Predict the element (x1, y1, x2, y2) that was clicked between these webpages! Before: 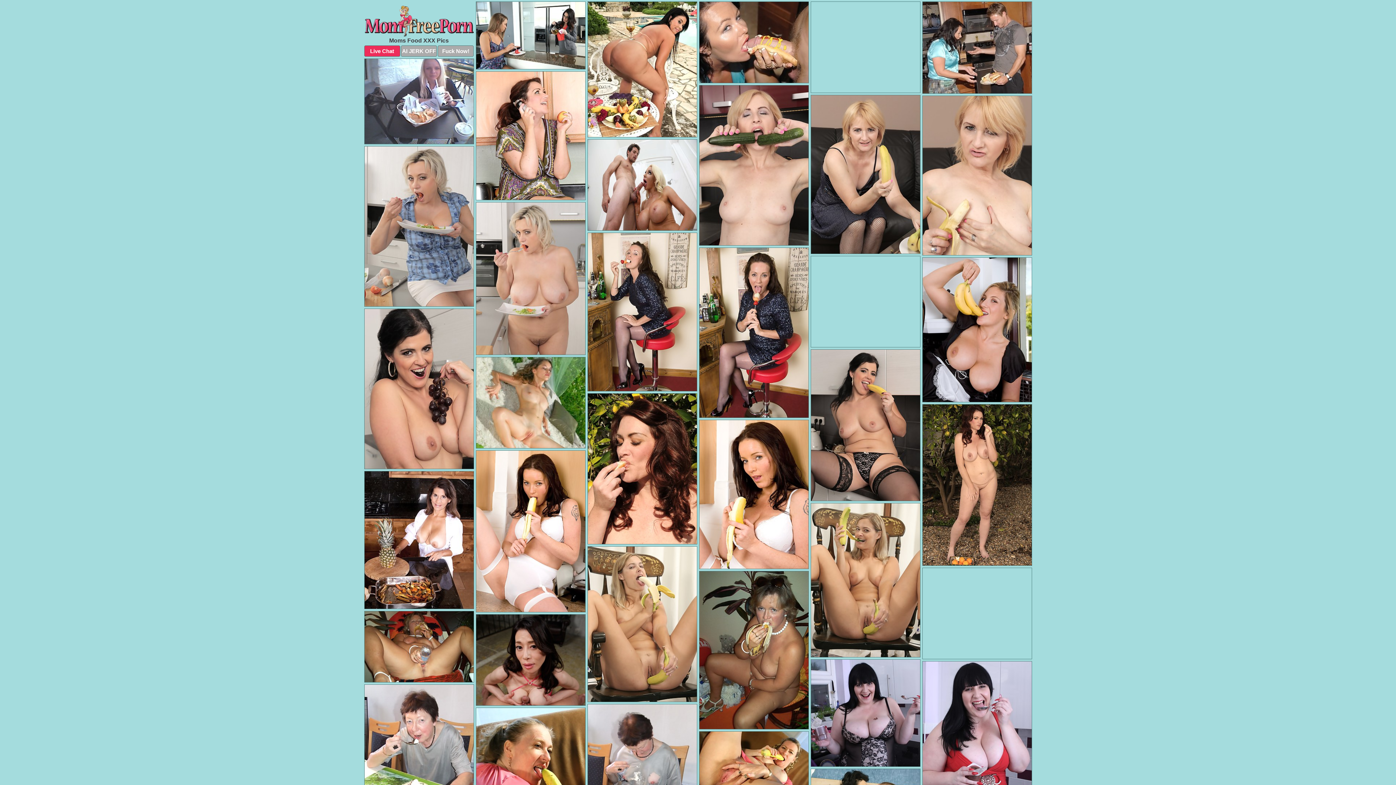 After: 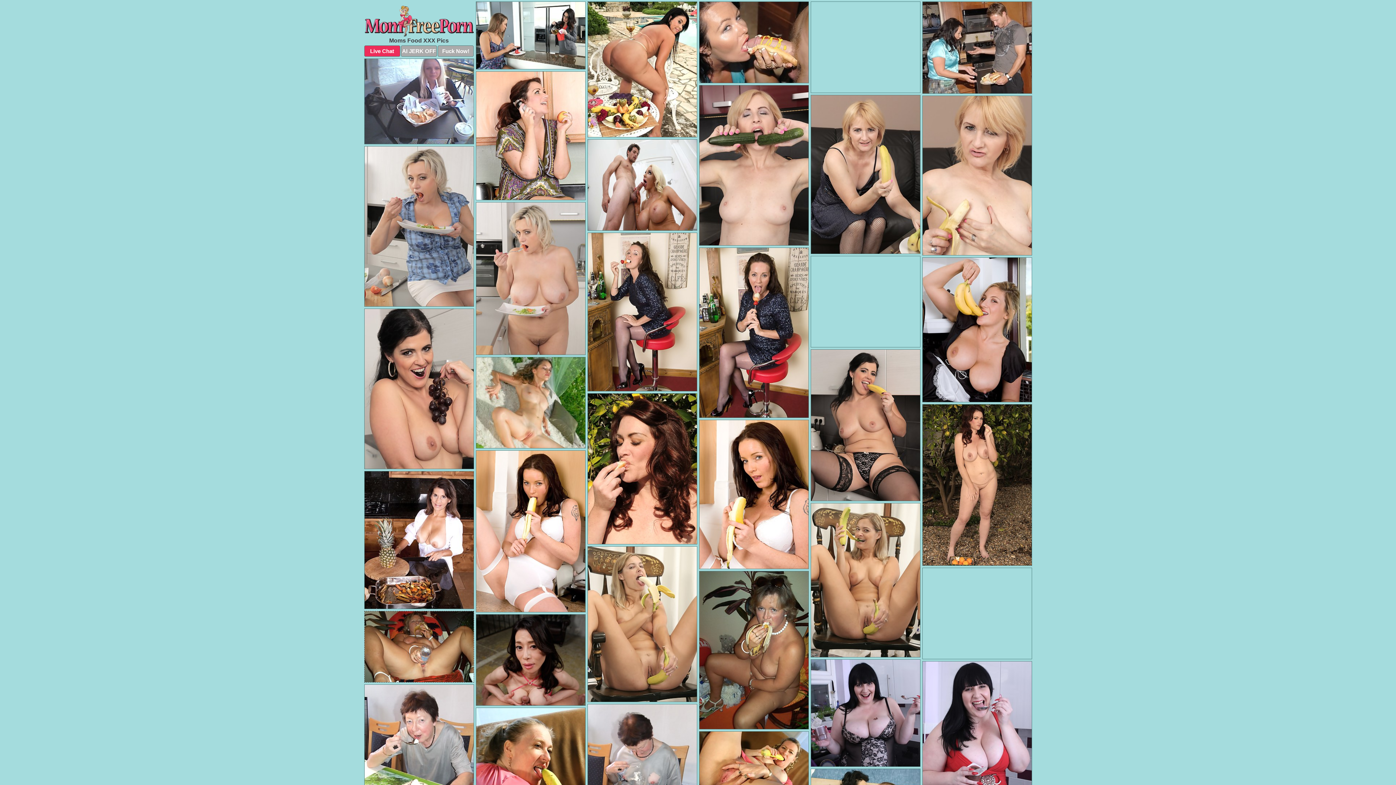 Action: bbox: (364, 611, 474, 682)